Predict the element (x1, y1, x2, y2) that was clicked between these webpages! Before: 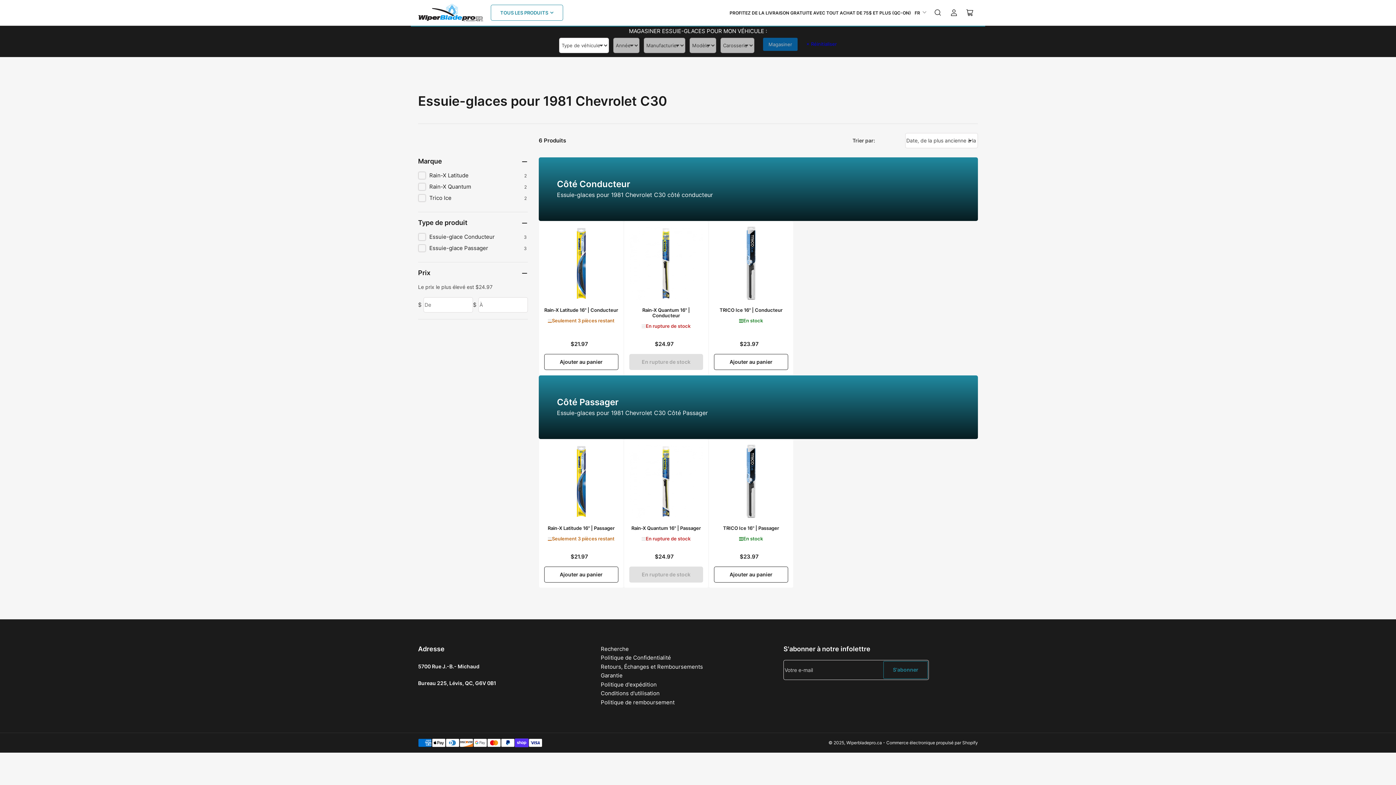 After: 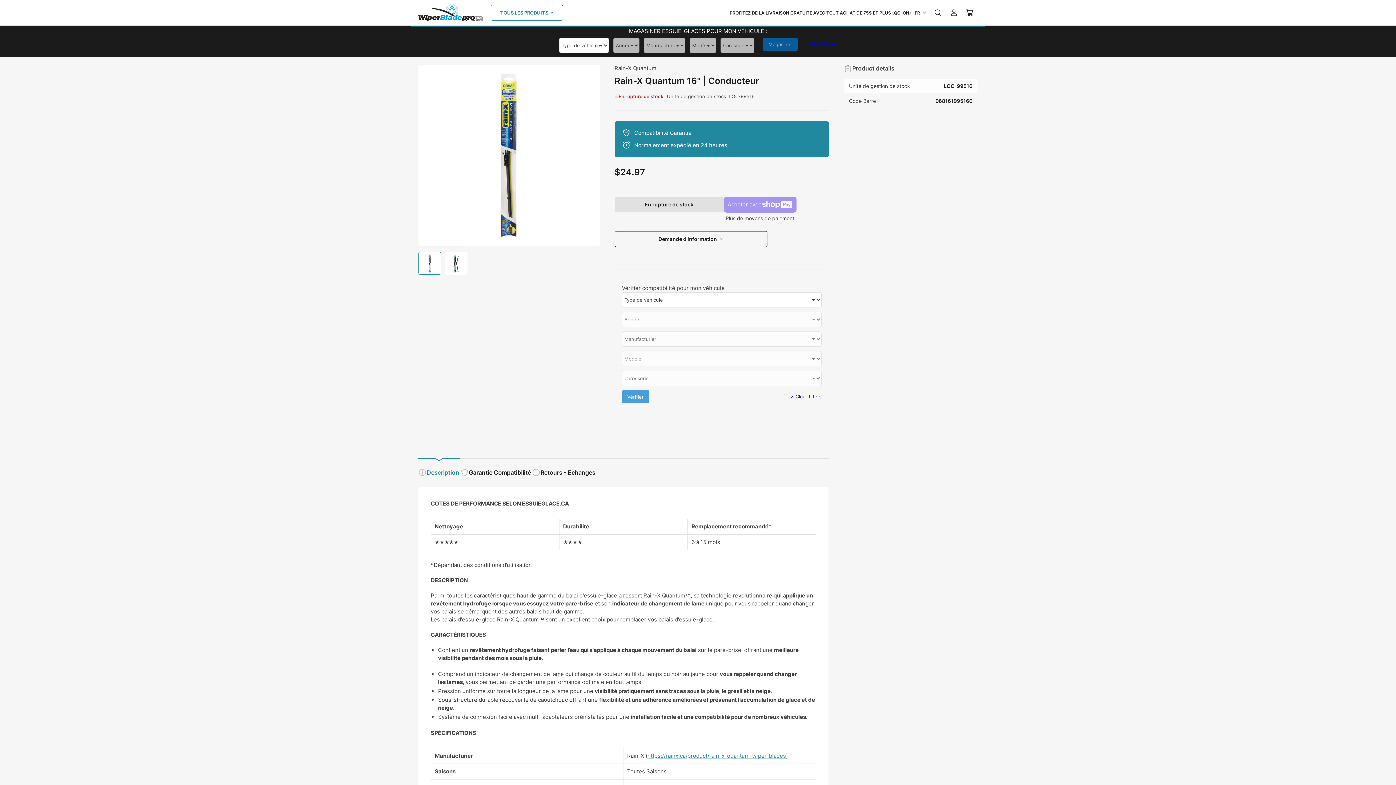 Action: bbox: (629, 226, 703, 300)